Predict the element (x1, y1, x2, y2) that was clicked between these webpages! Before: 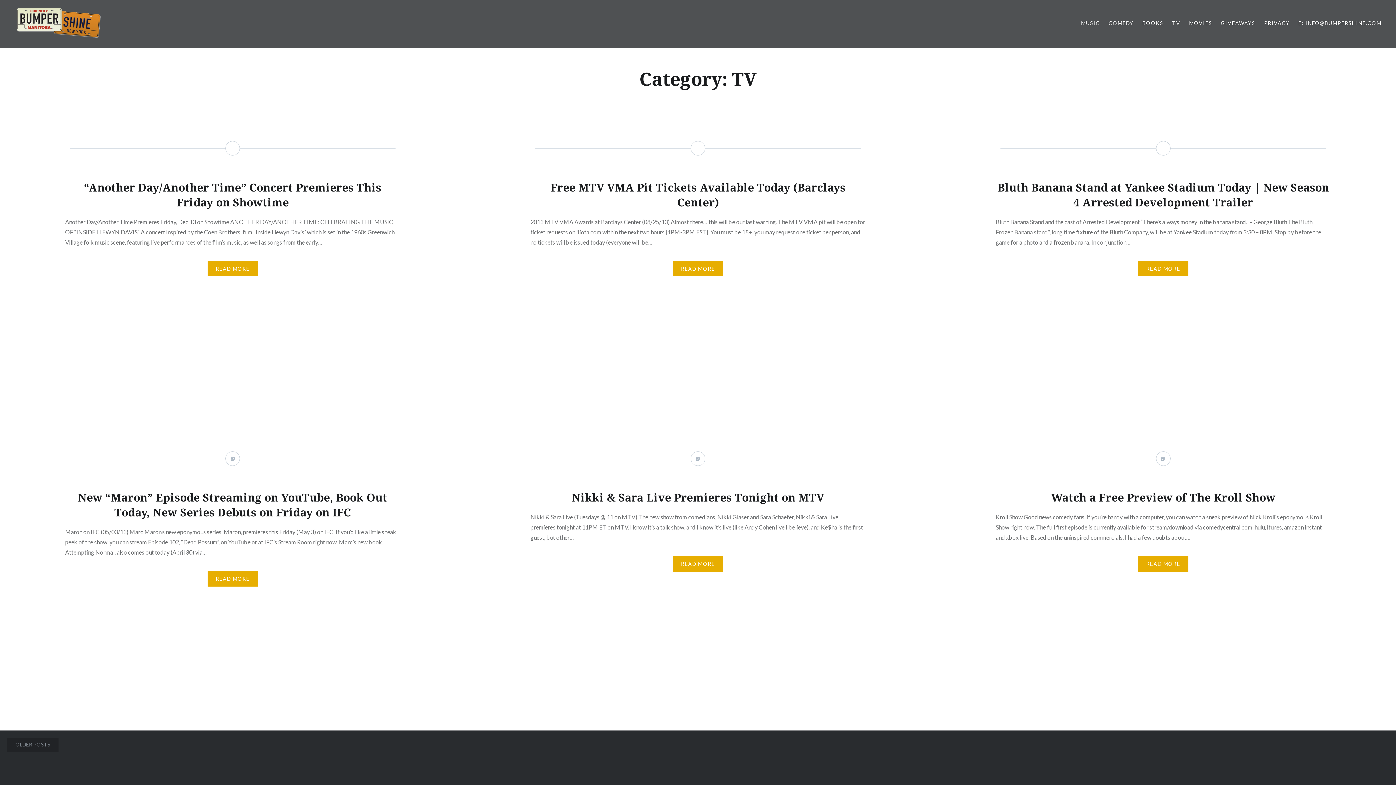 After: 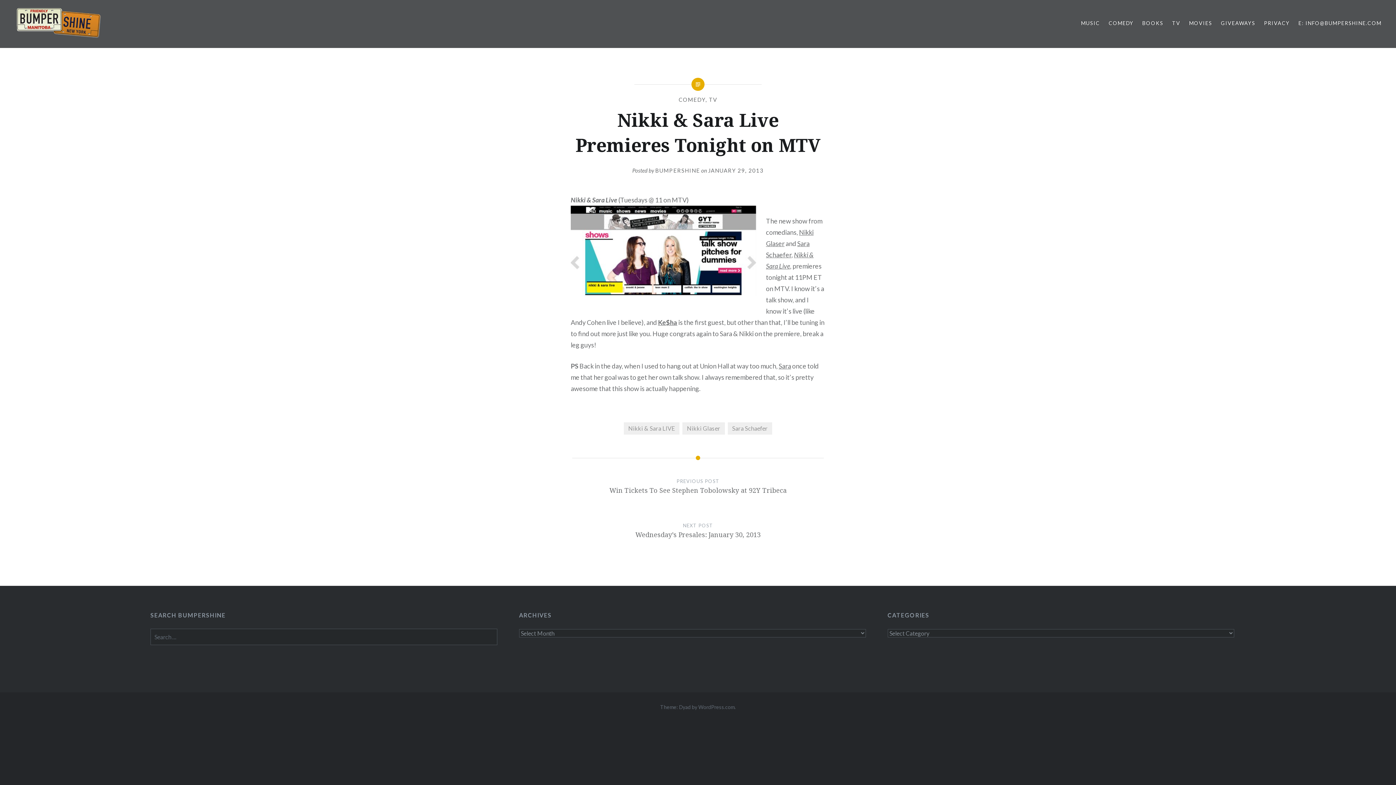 Action: bbox: (465, 420, 930, 730)